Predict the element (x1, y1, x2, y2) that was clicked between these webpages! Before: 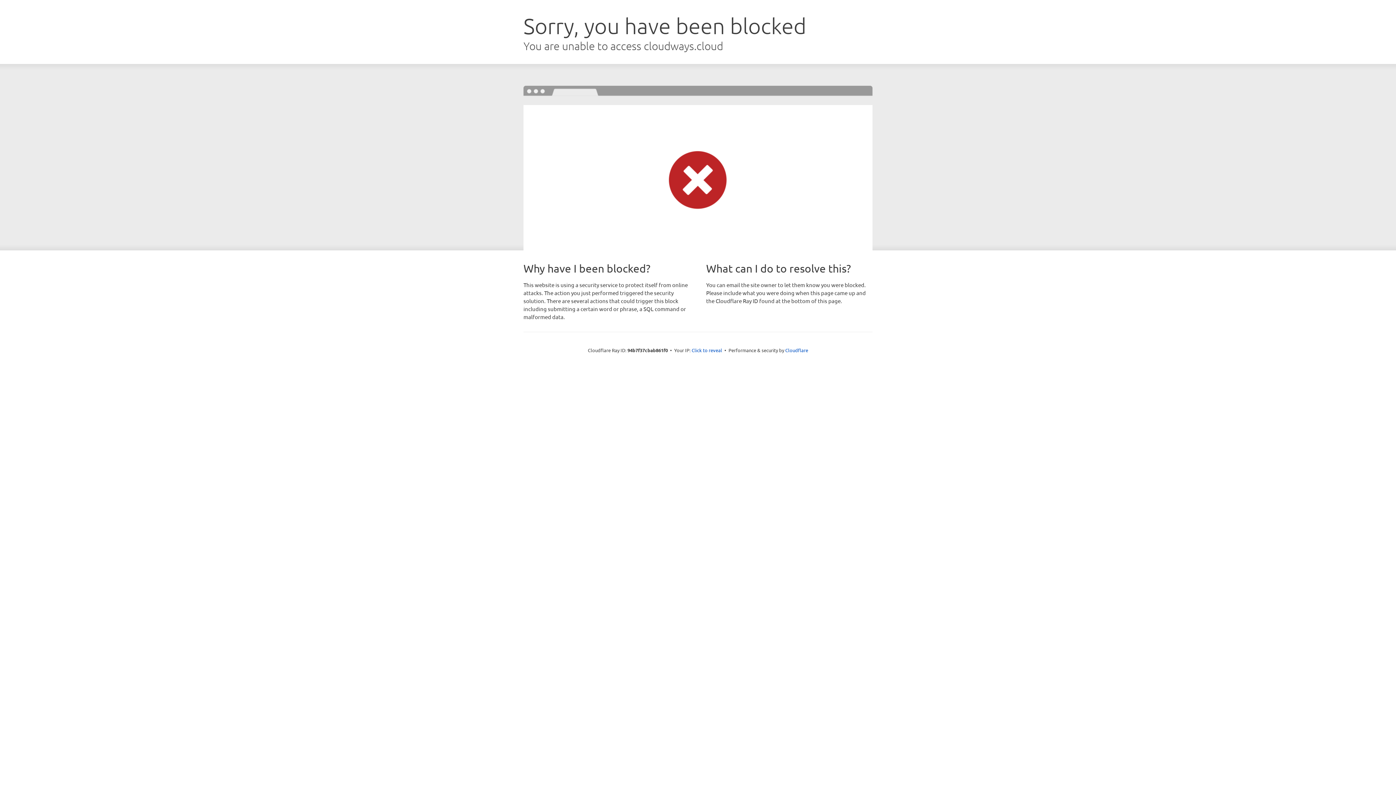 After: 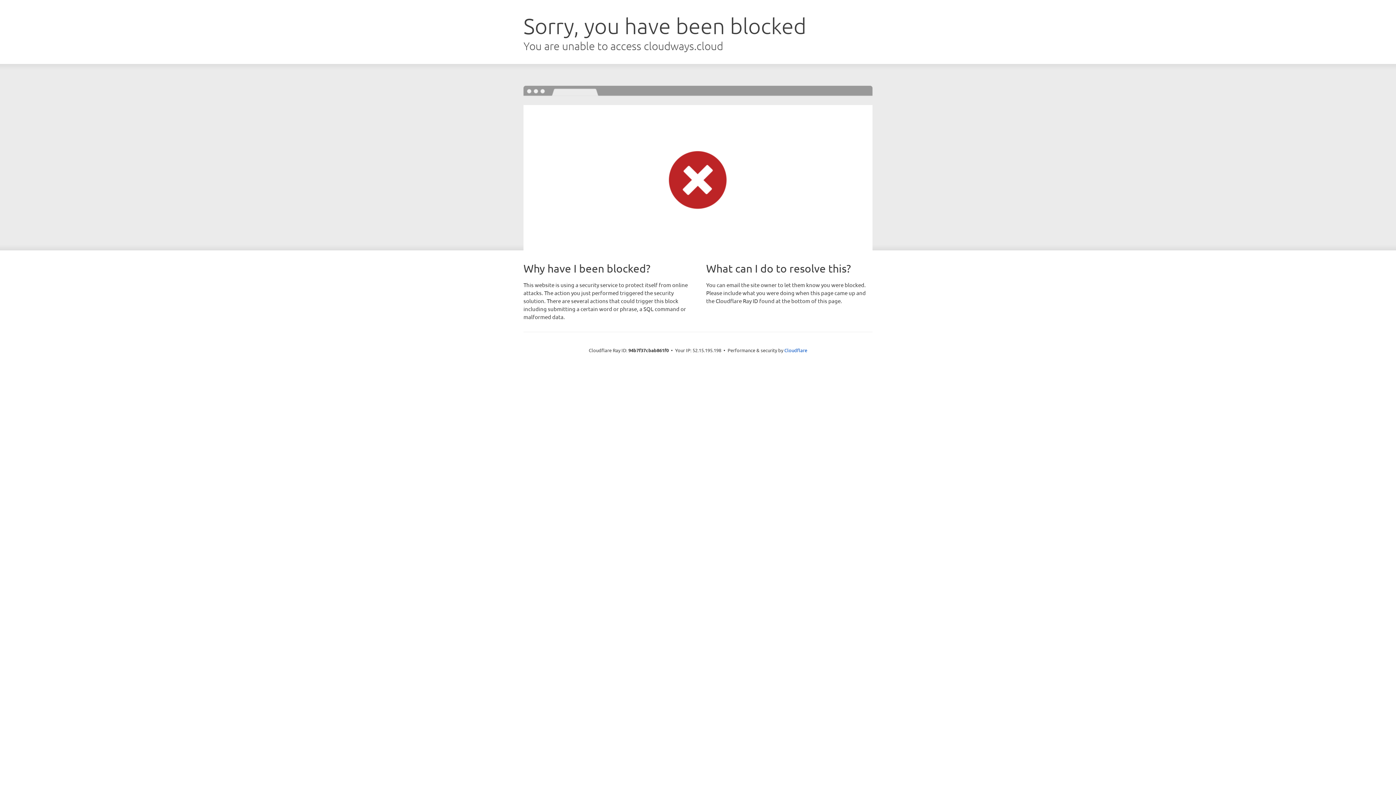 Action: label: Click to reveal bbox: (691, 346, 722, 353)